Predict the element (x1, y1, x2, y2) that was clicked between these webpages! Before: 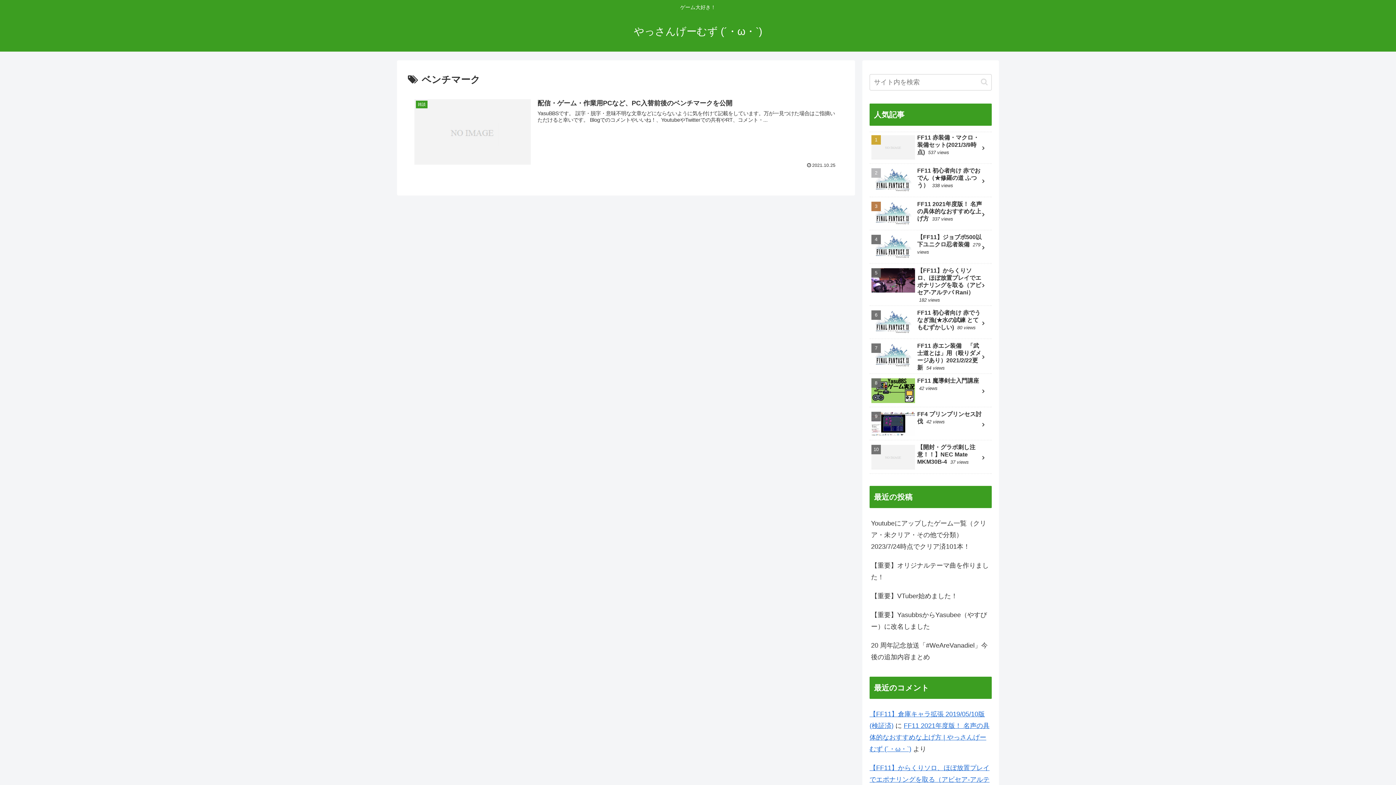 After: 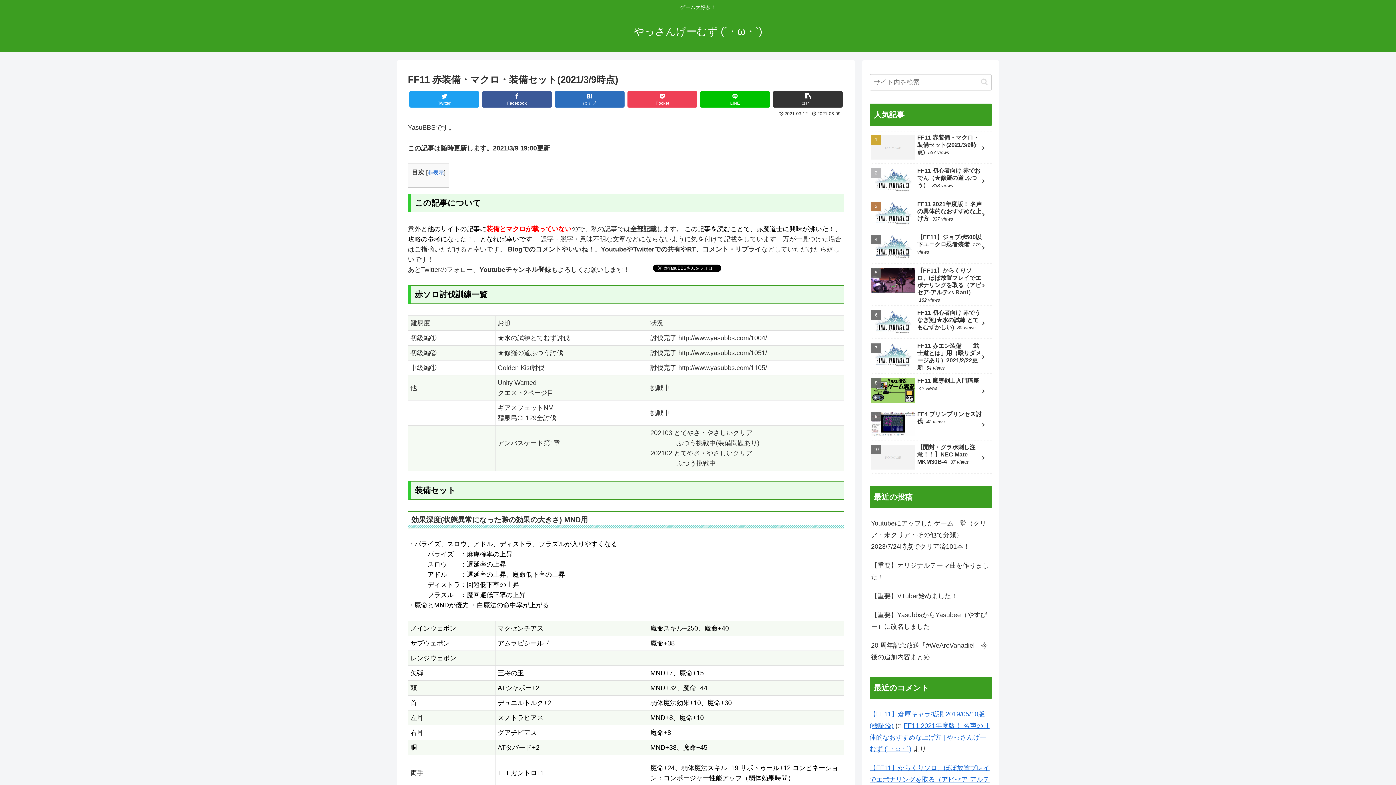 Action: label: FF11 赤装備・マクロ・装備セット(2021/3/9時点) 537 views bbox: (869, 131, 992, 164)